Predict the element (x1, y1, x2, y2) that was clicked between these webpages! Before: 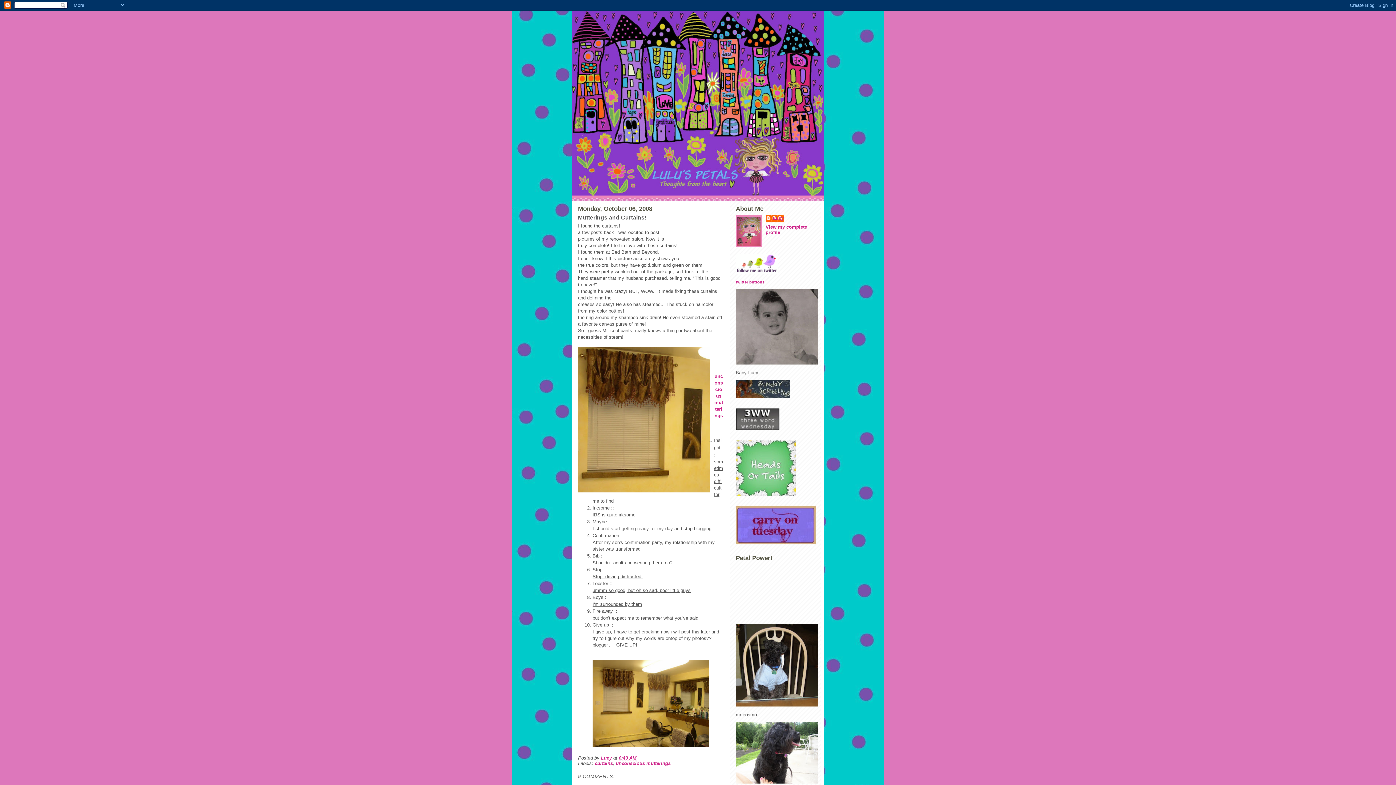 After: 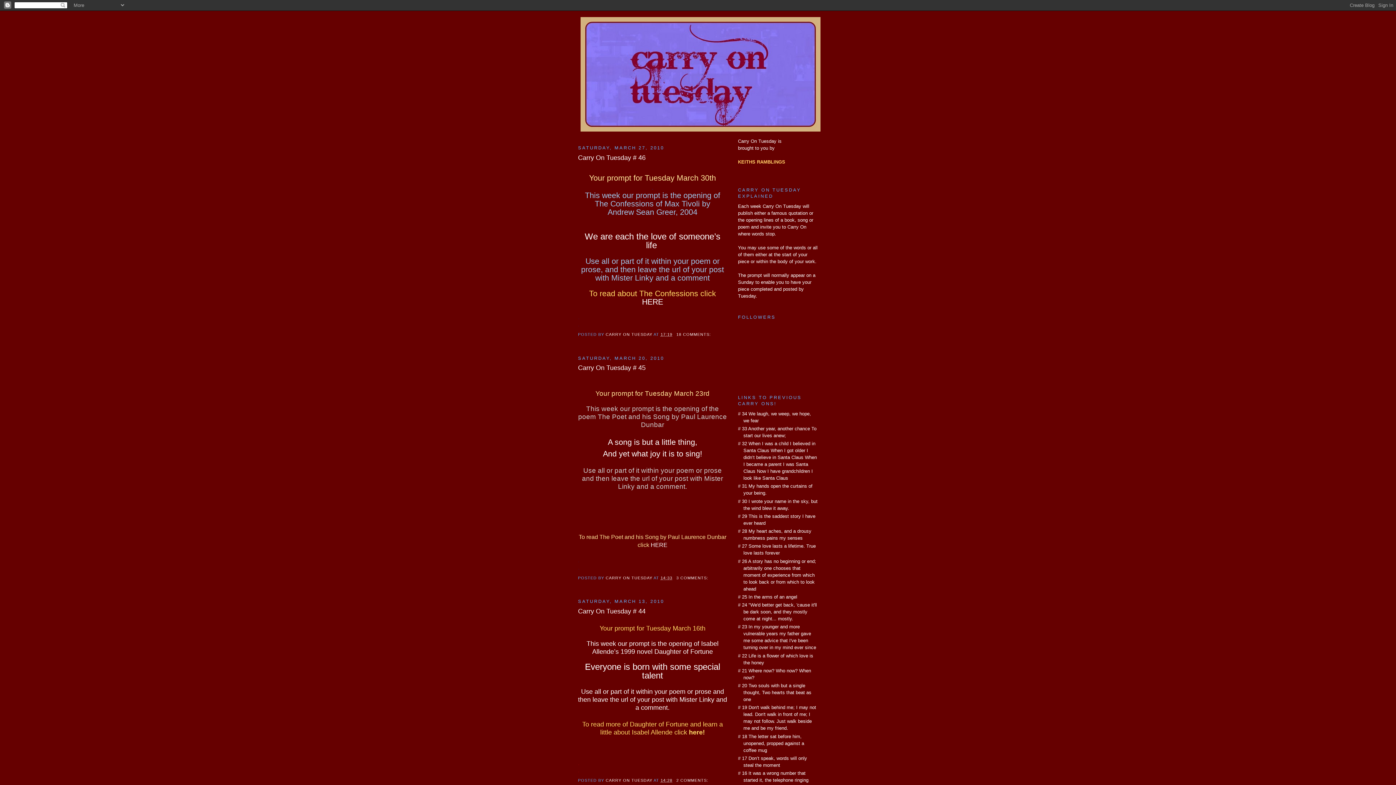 Action: bbox: (736, 506, 818, 544)